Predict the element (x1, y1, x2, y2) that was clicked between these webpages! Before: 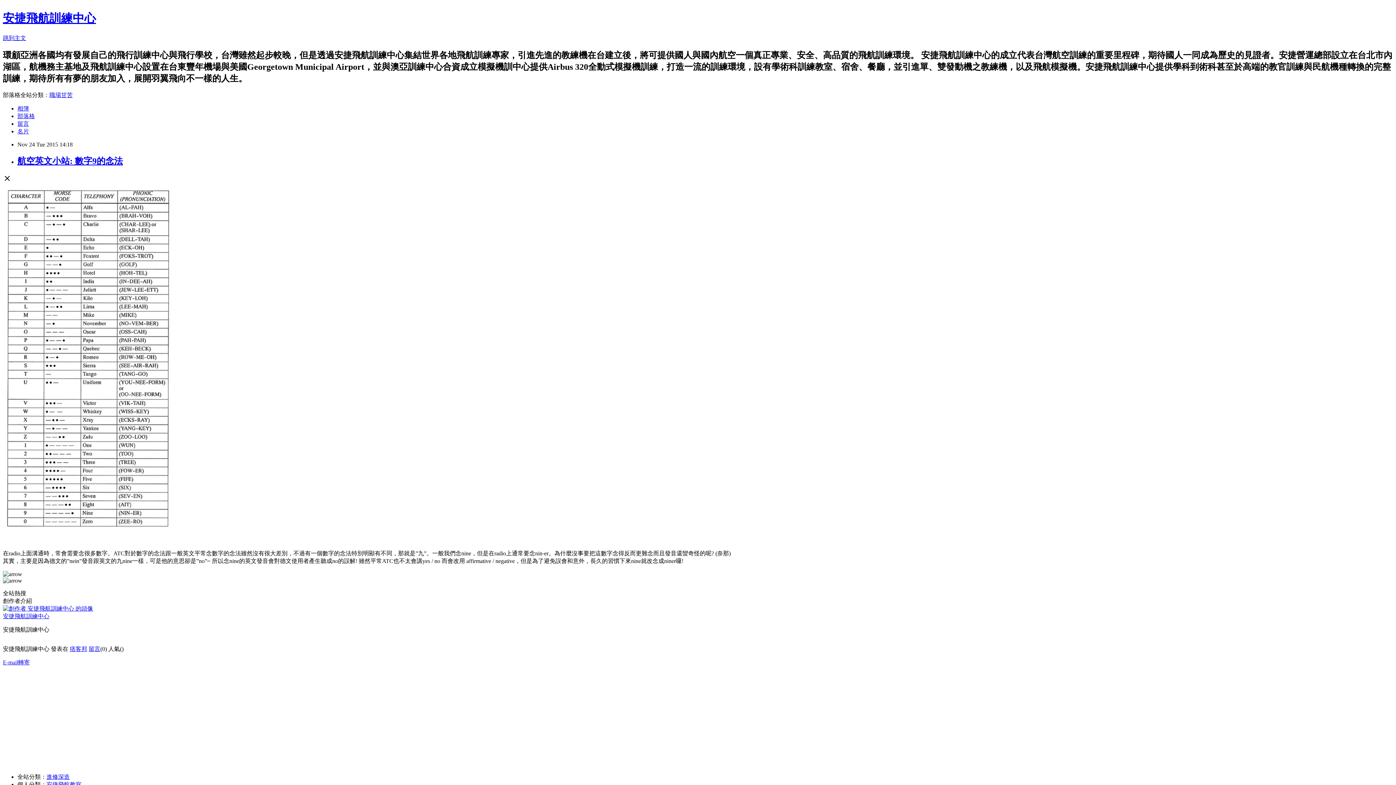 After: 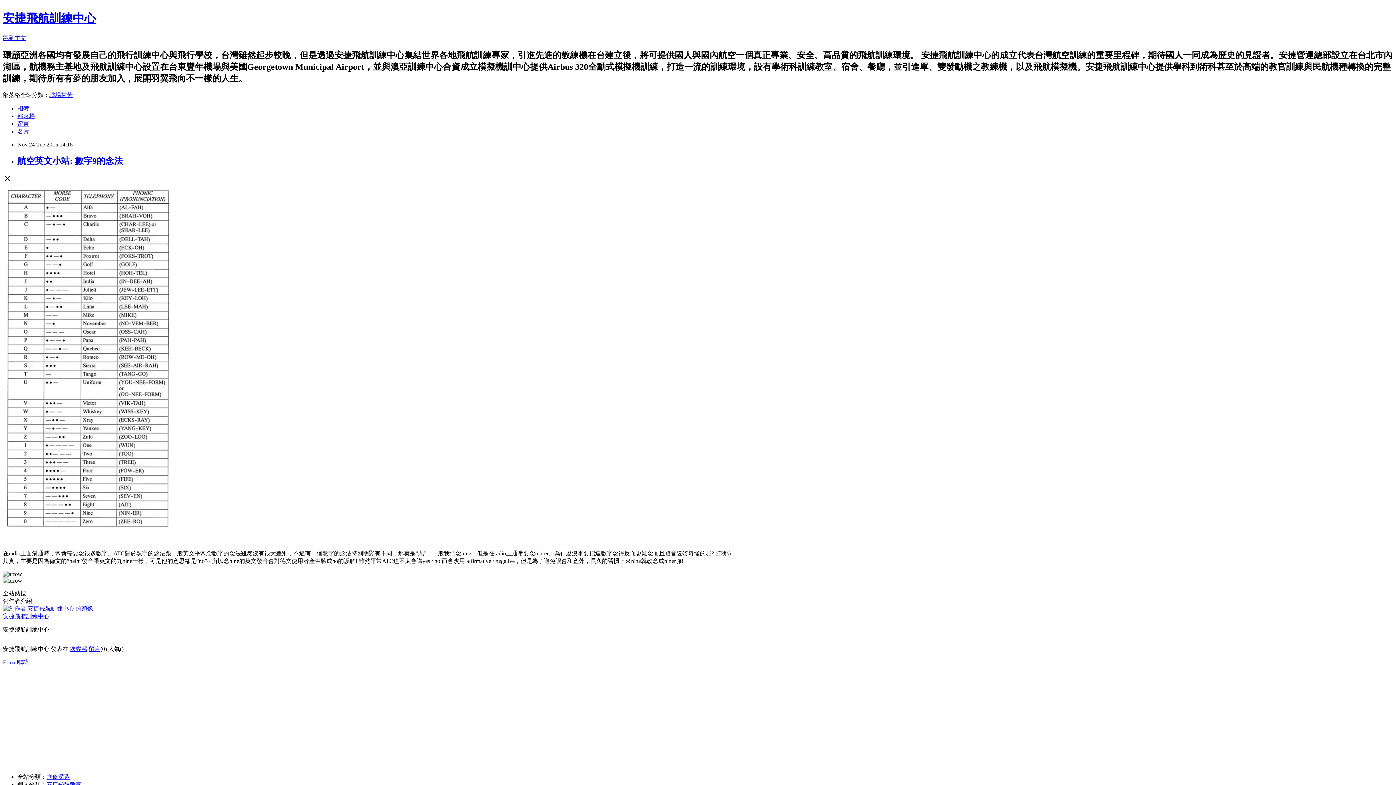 Action: bbox: (49, 91, 72, 98) label: 職場甘苦